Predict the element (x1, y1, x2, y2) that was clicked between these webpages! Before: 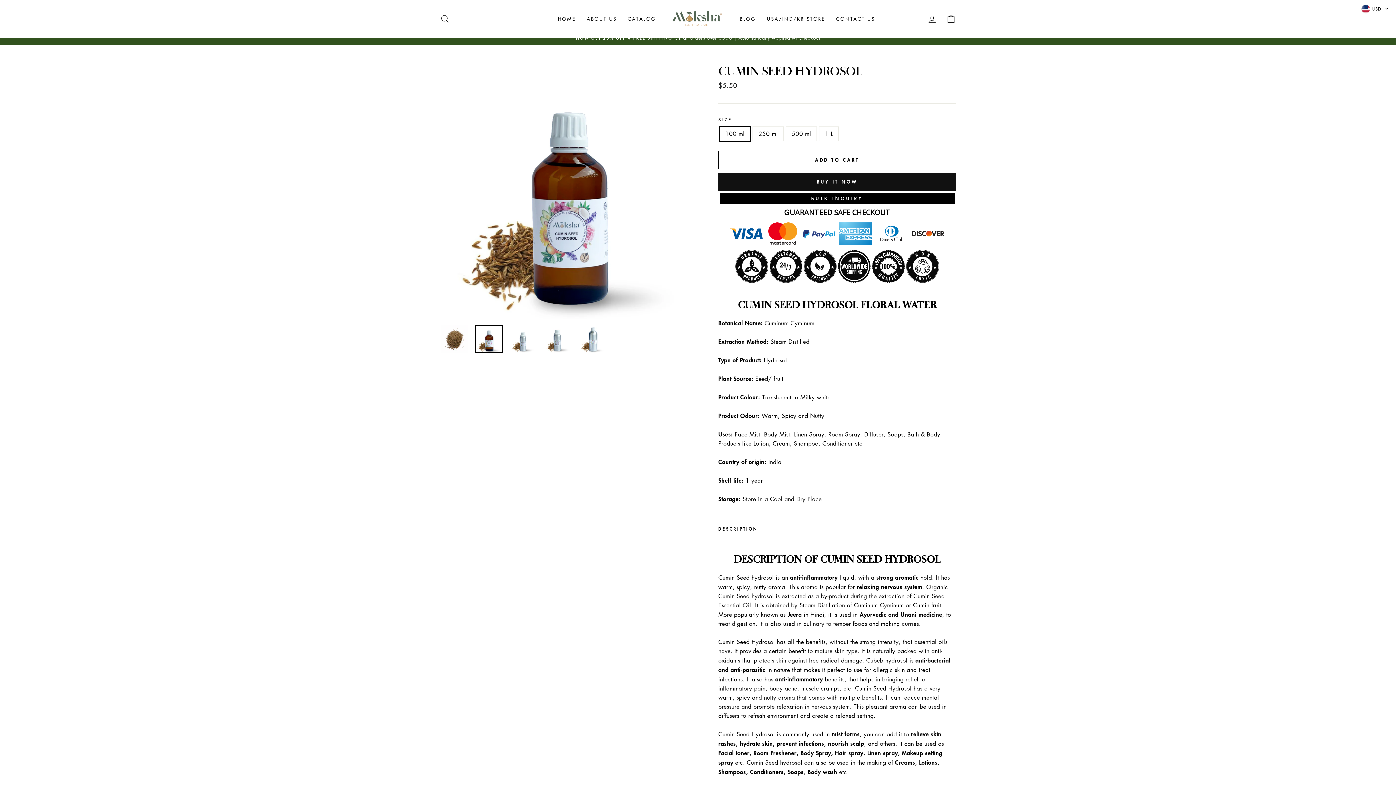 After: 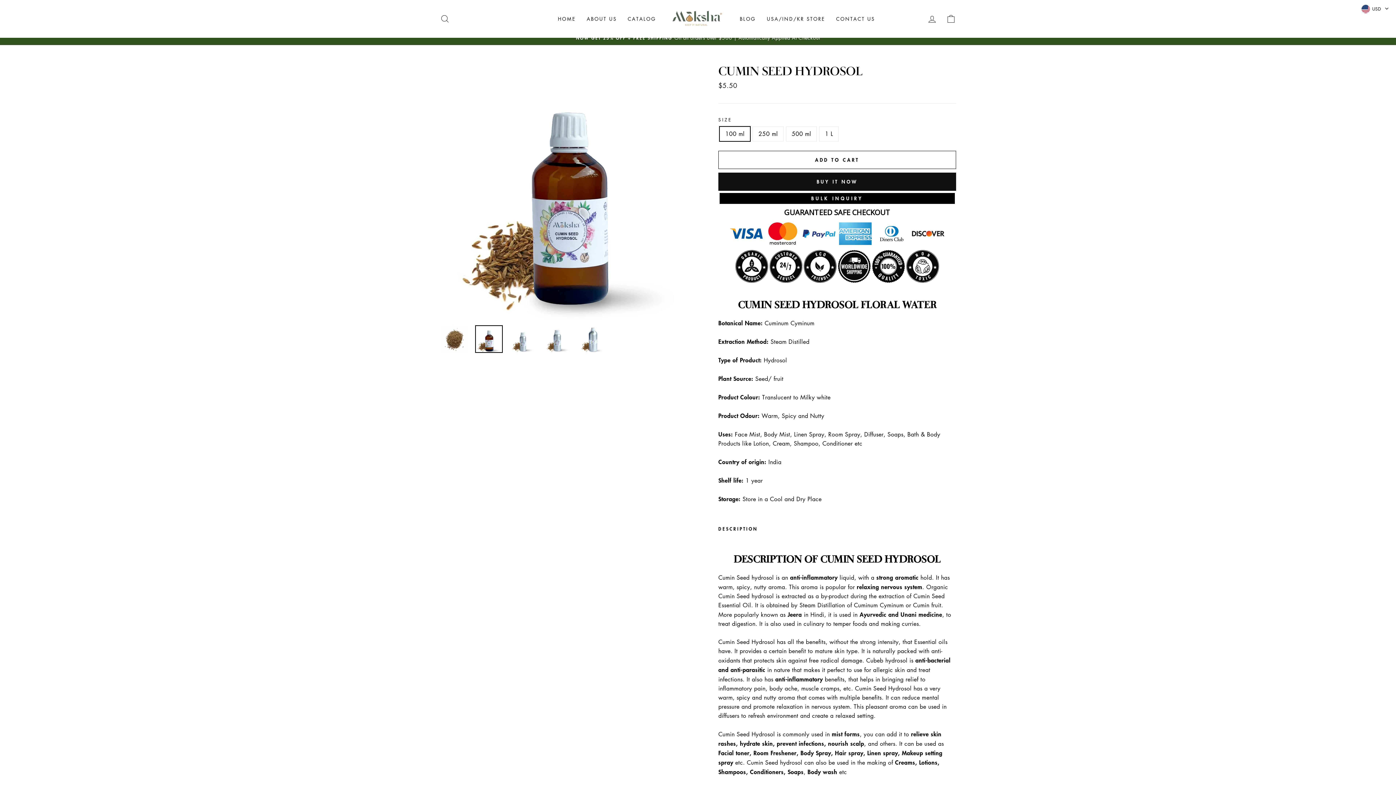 Action: bbox: (475, 325, 502, 353)